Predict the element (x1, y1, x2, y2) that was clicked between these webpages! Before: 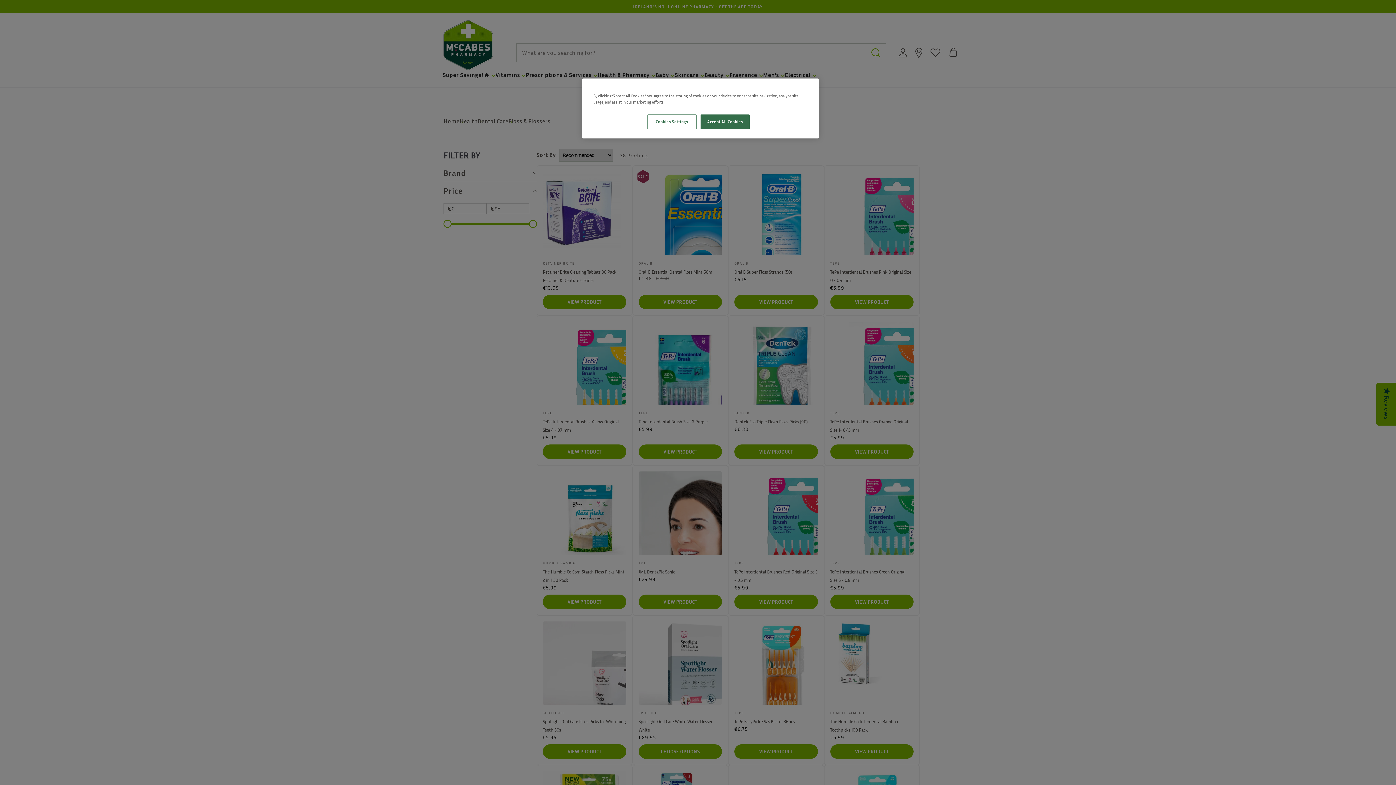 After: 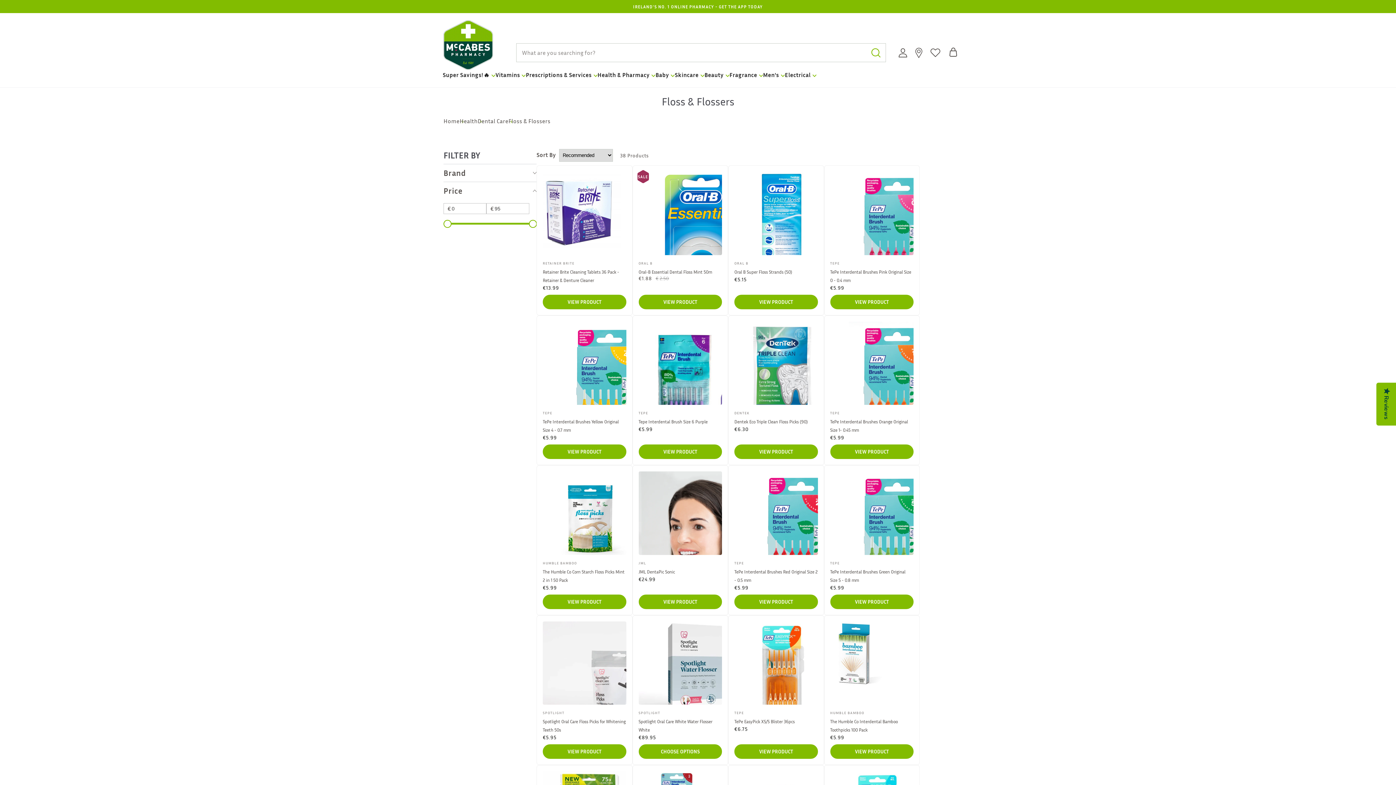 Action: label: Accept All Cookies bbox: (700, 114, 749, 129)